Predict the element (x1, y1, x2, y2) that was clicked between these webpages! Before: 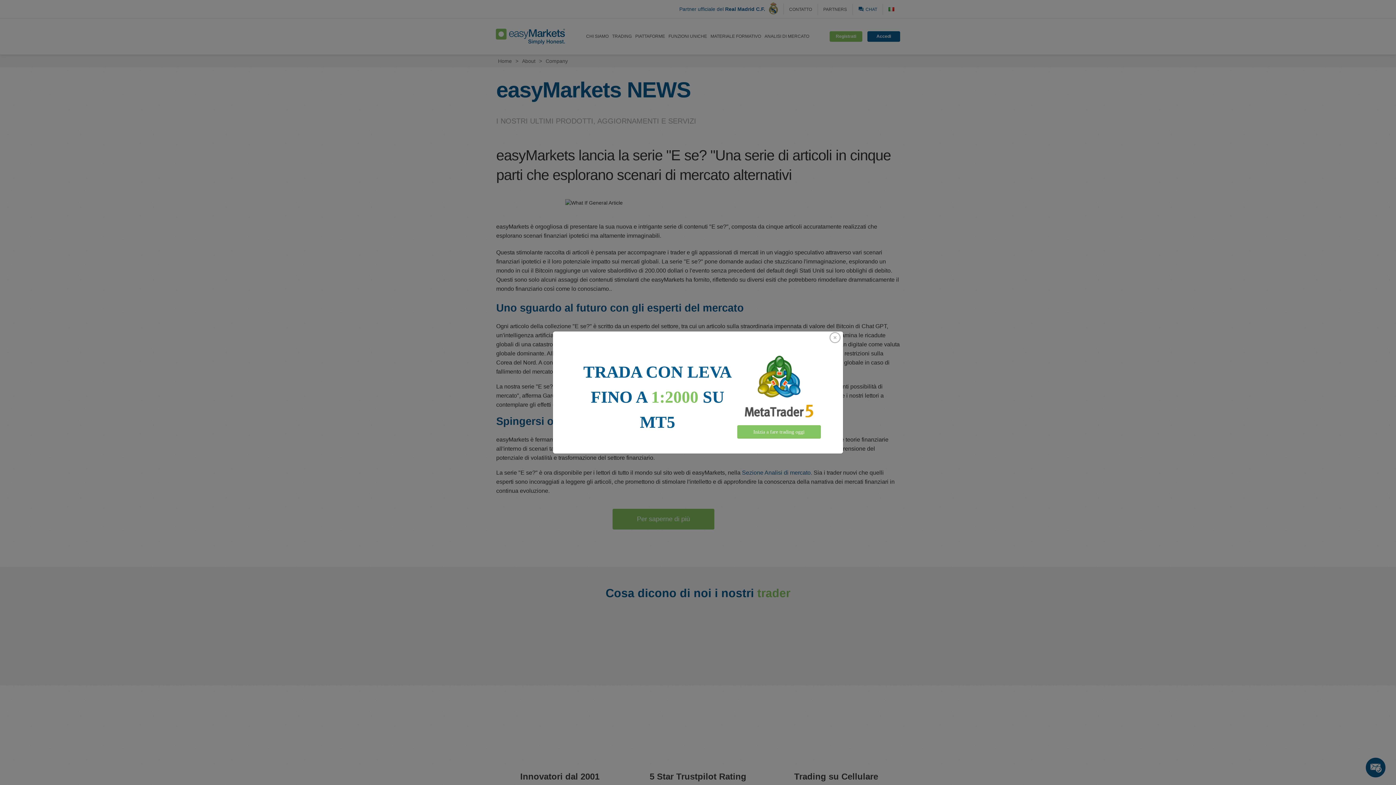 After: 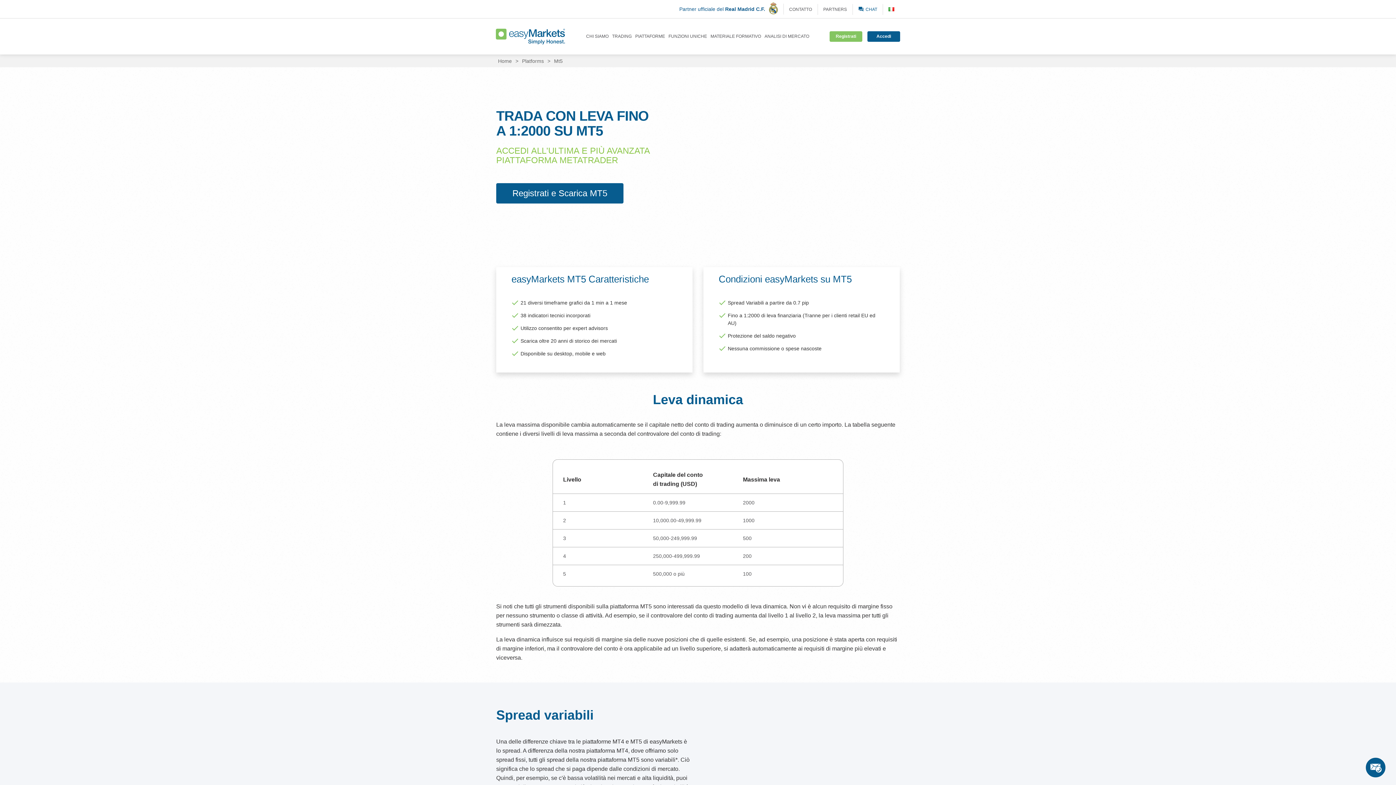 Action: bbox: (737, 425, 821, 438) label: Inizia a fare trading oggi